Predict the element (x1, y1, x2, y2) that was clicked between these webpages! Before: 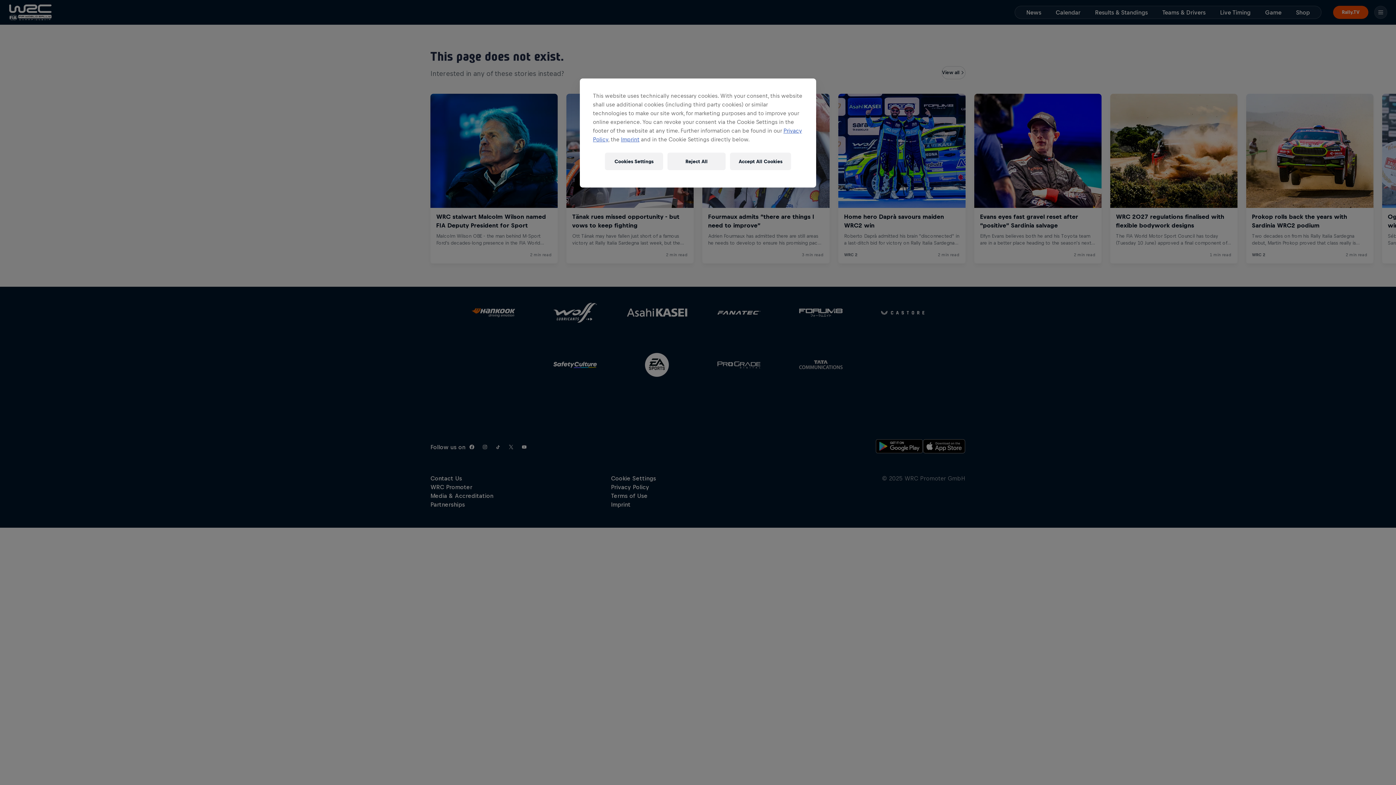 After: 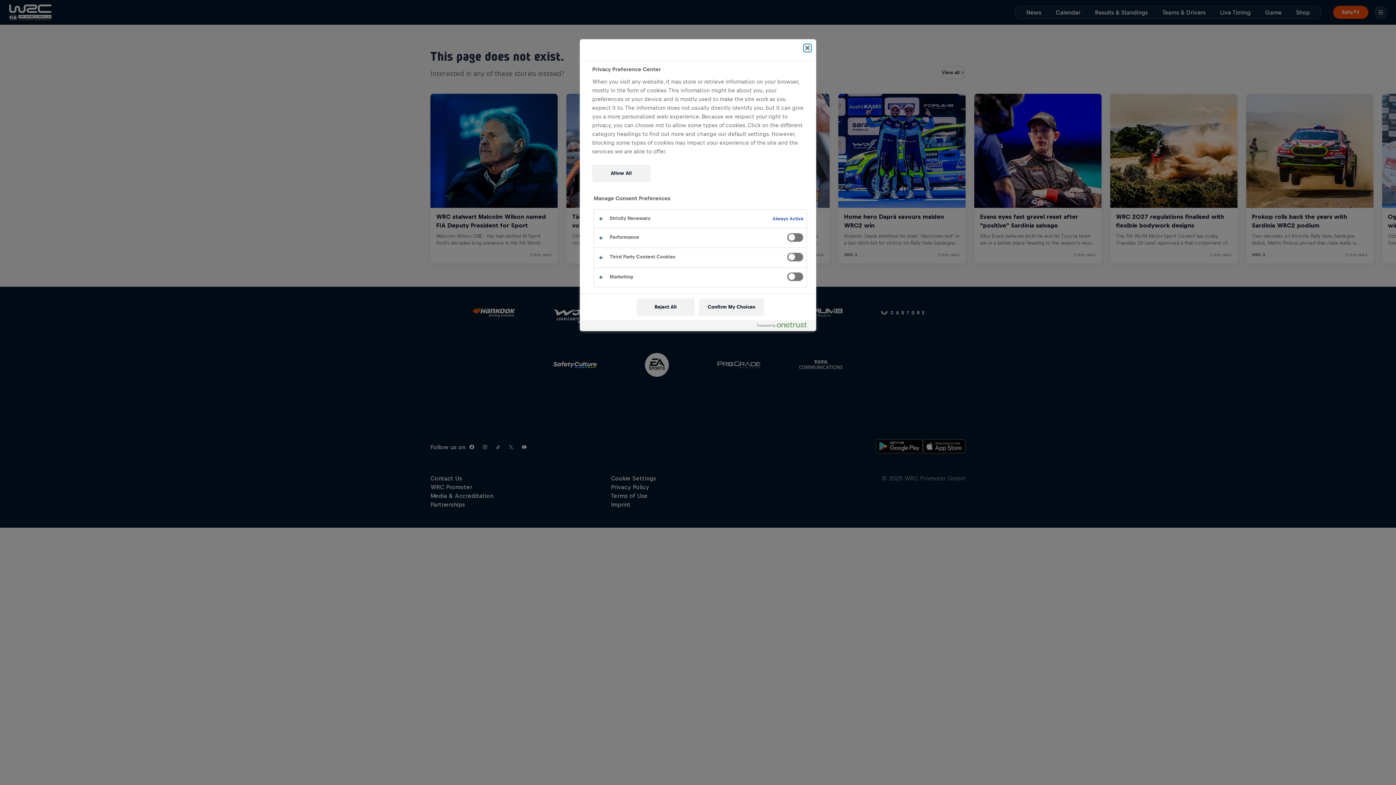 Action: label: Cookies Settings bbox: (605, 152, 663, 170)